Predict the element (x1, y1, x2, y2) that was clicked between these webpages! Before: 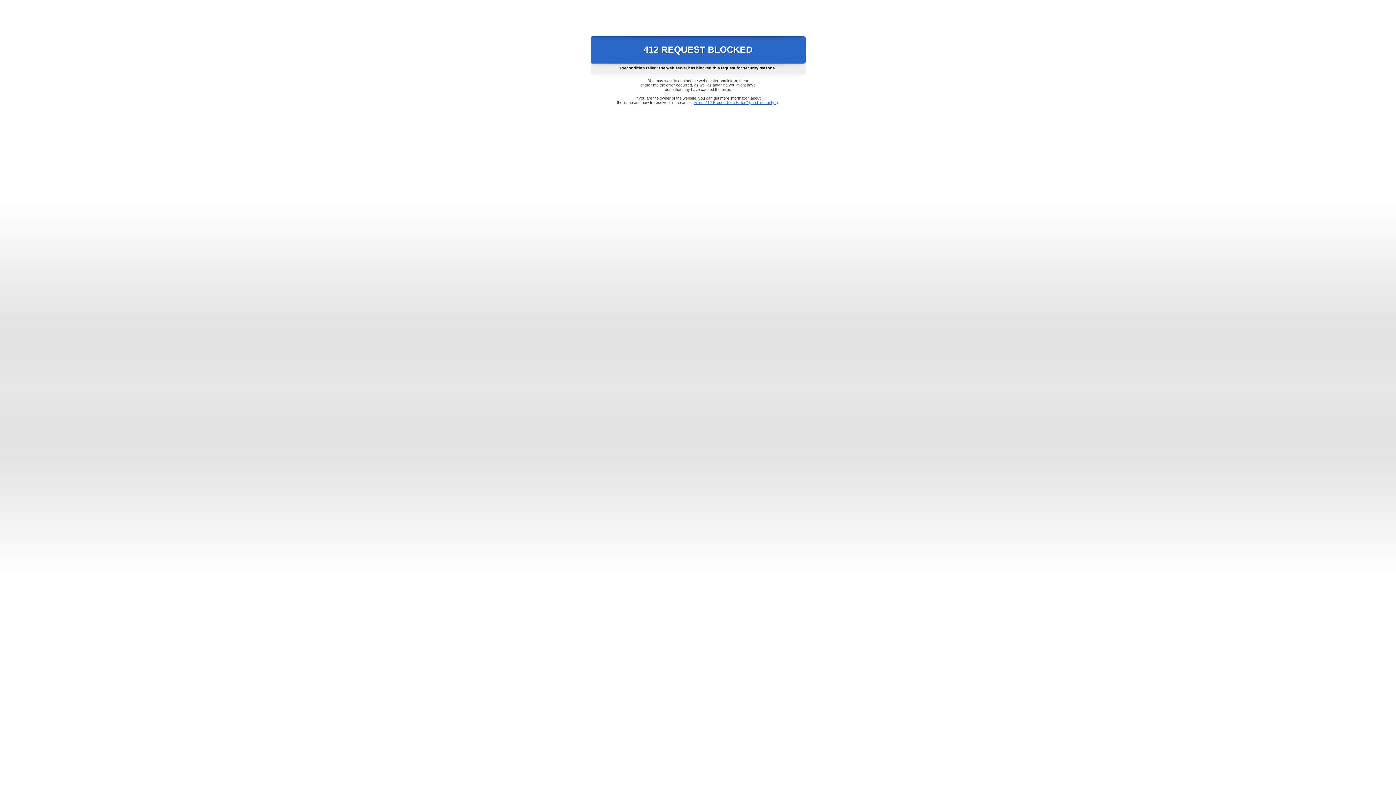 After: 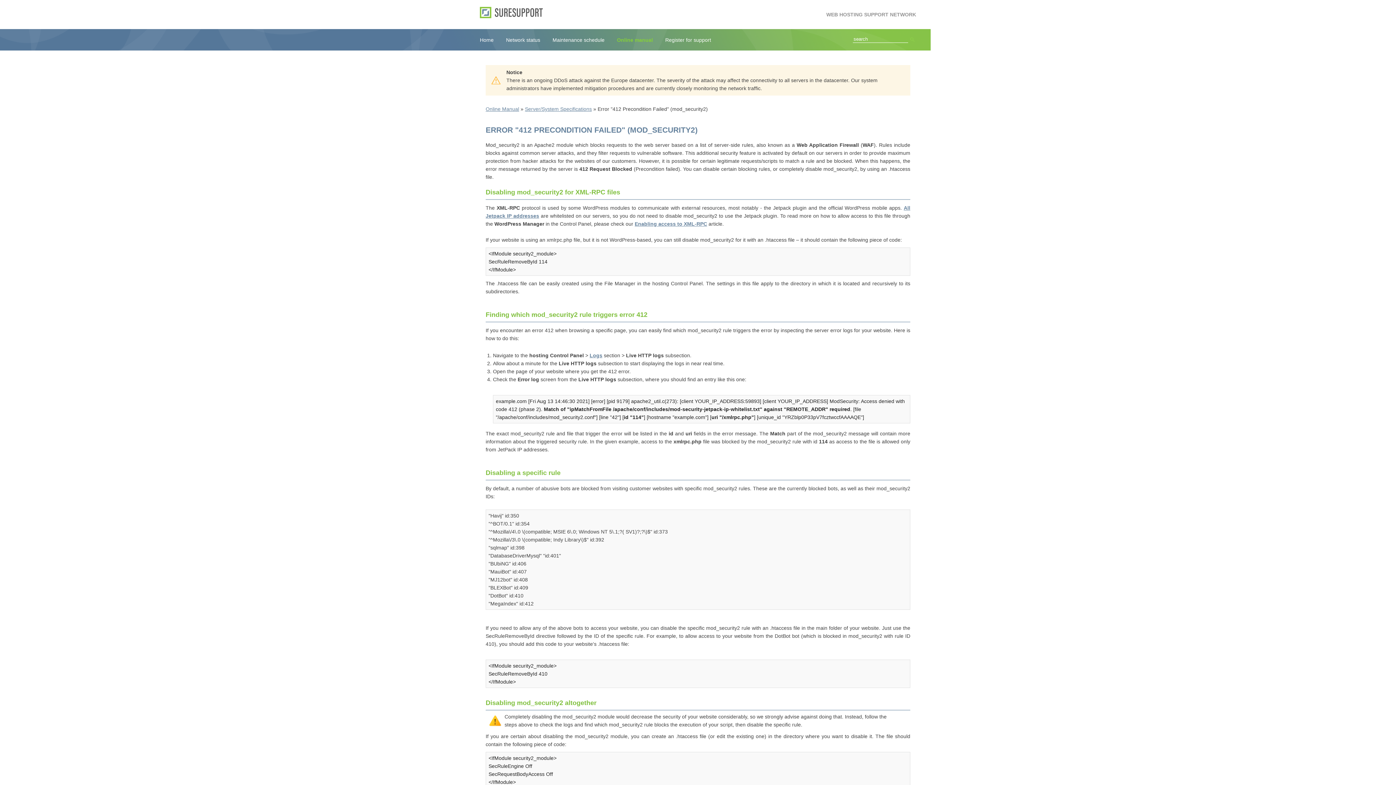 Action: label: Error "412 Precondition Failed" (mod_security2) bbox: (693, 100, 778, 104)